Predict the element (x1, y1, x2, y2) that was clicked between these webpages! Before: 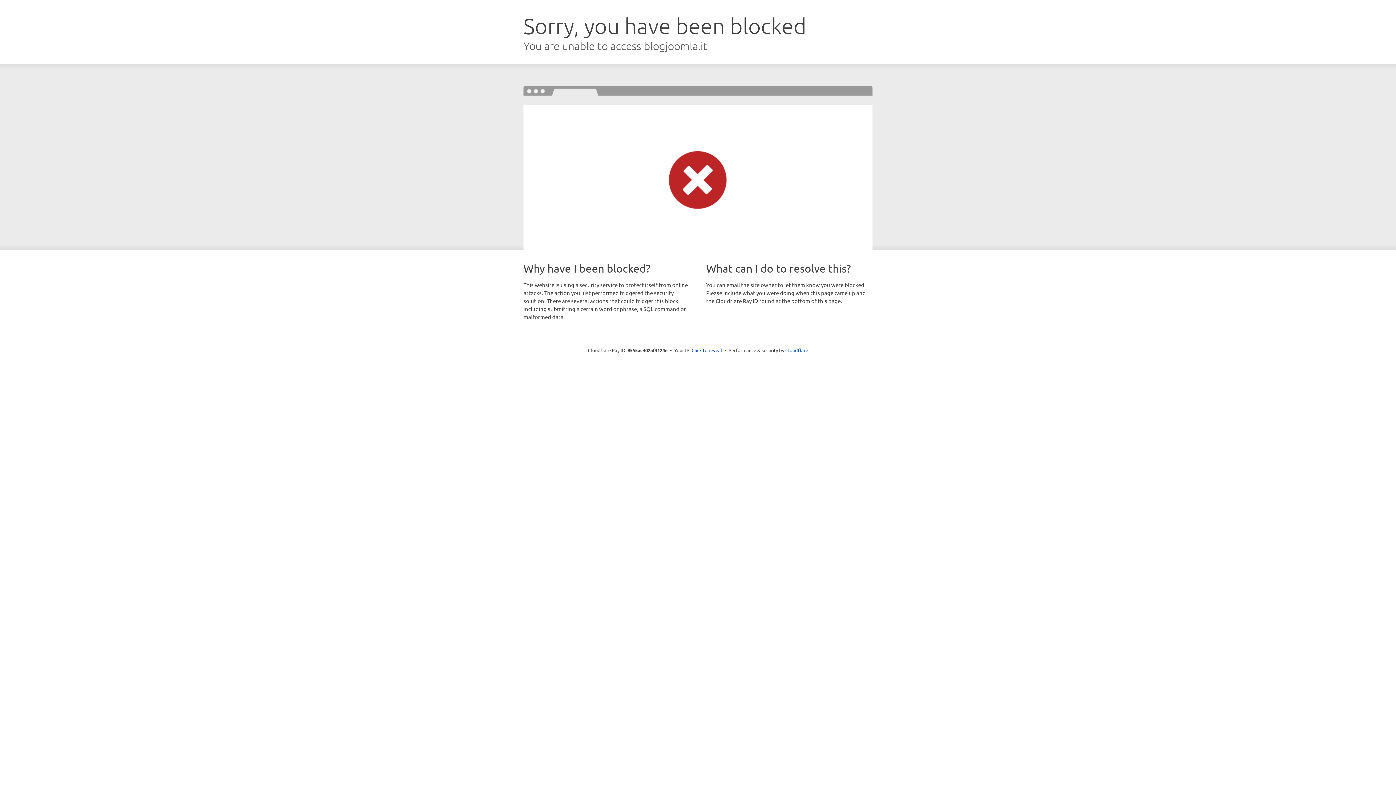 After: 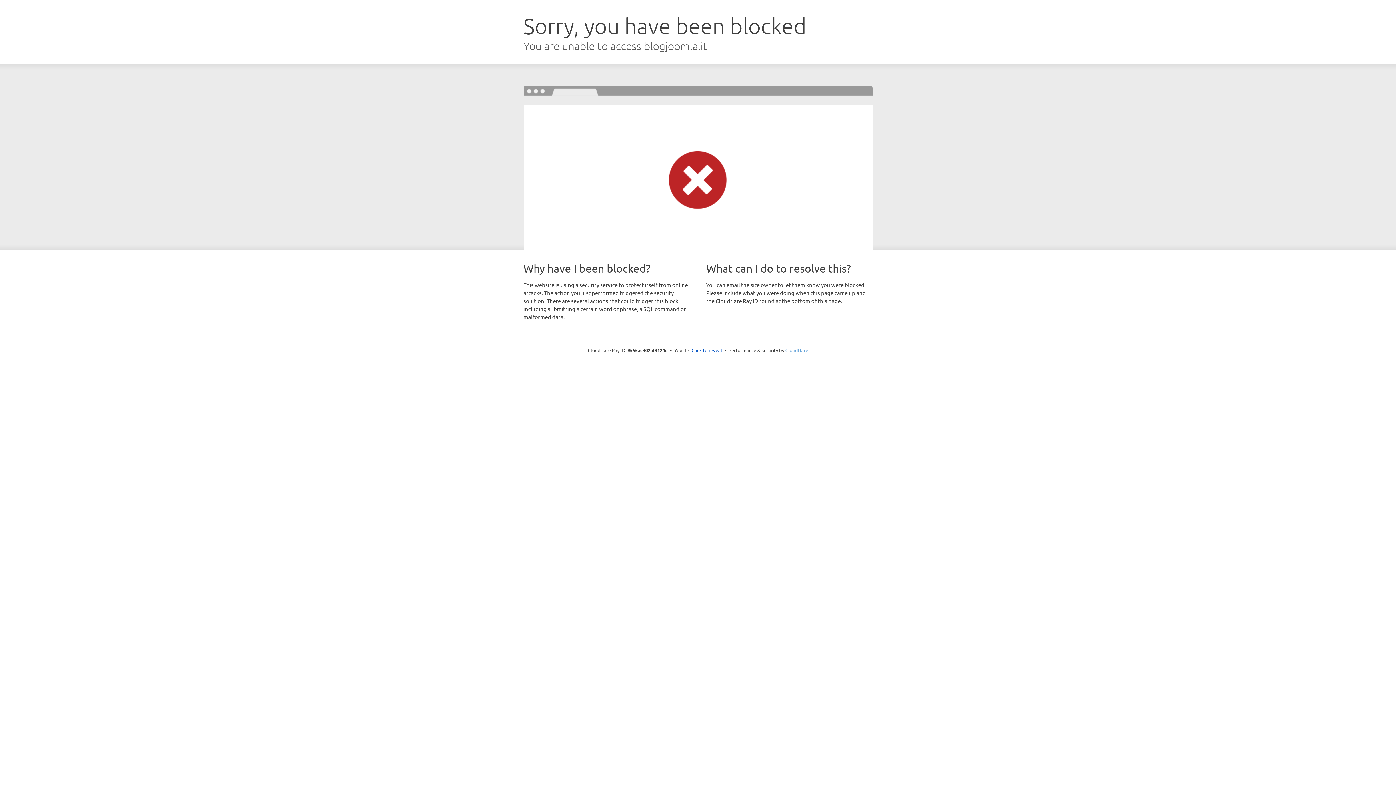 Action: bbox: (785, 347, 808, 353) label: Cloudflare